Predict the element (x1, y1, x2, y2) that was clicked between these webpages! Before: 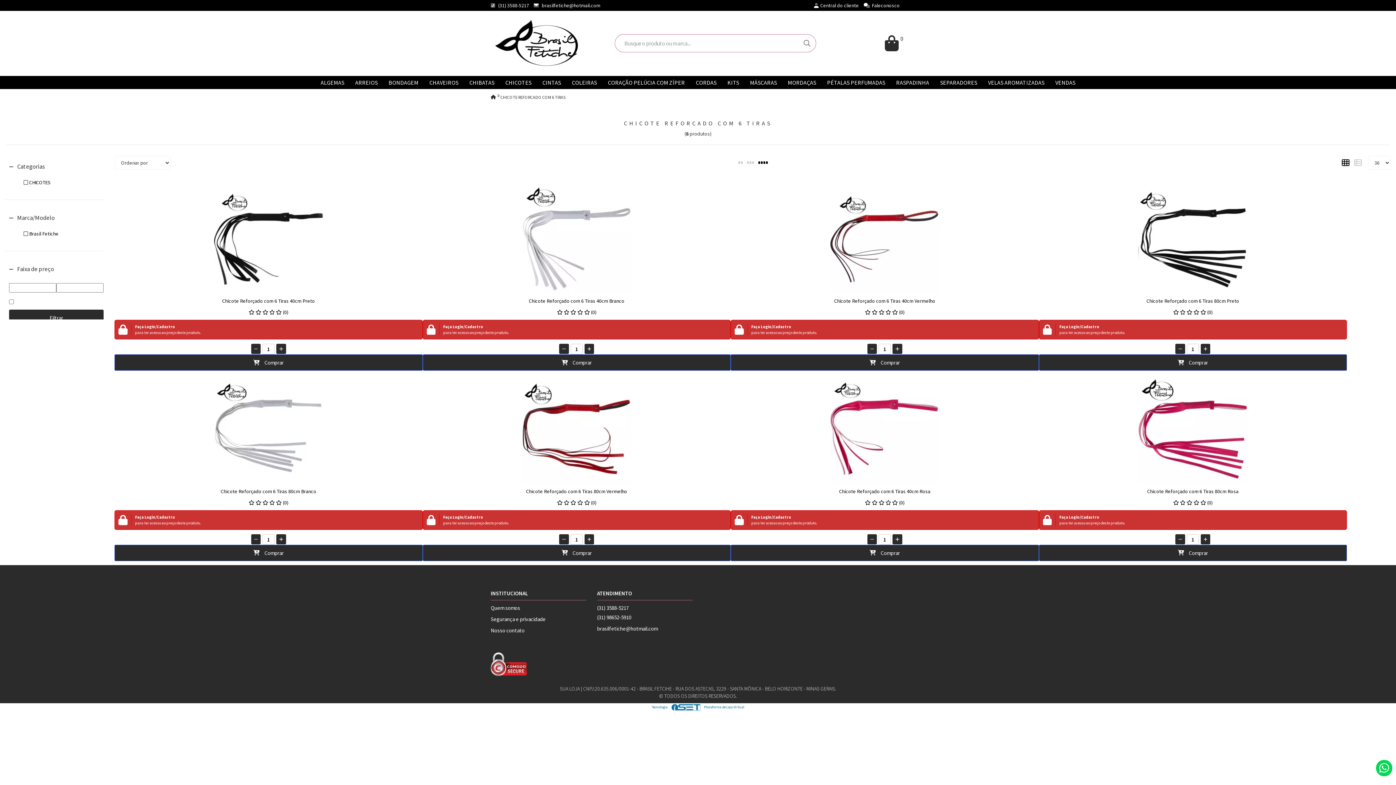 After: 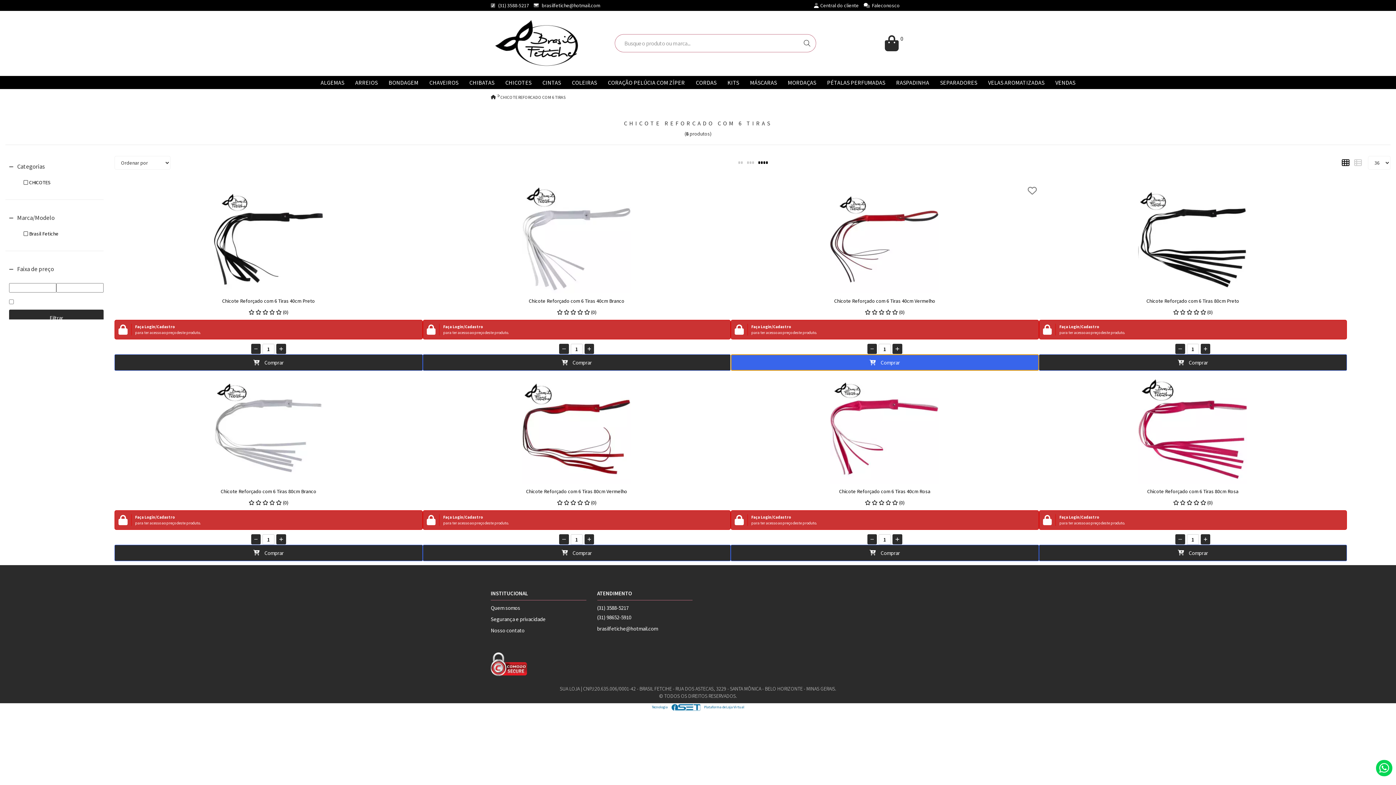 Action: bbox: (730, 354, 1039, 370) label:  Comprar